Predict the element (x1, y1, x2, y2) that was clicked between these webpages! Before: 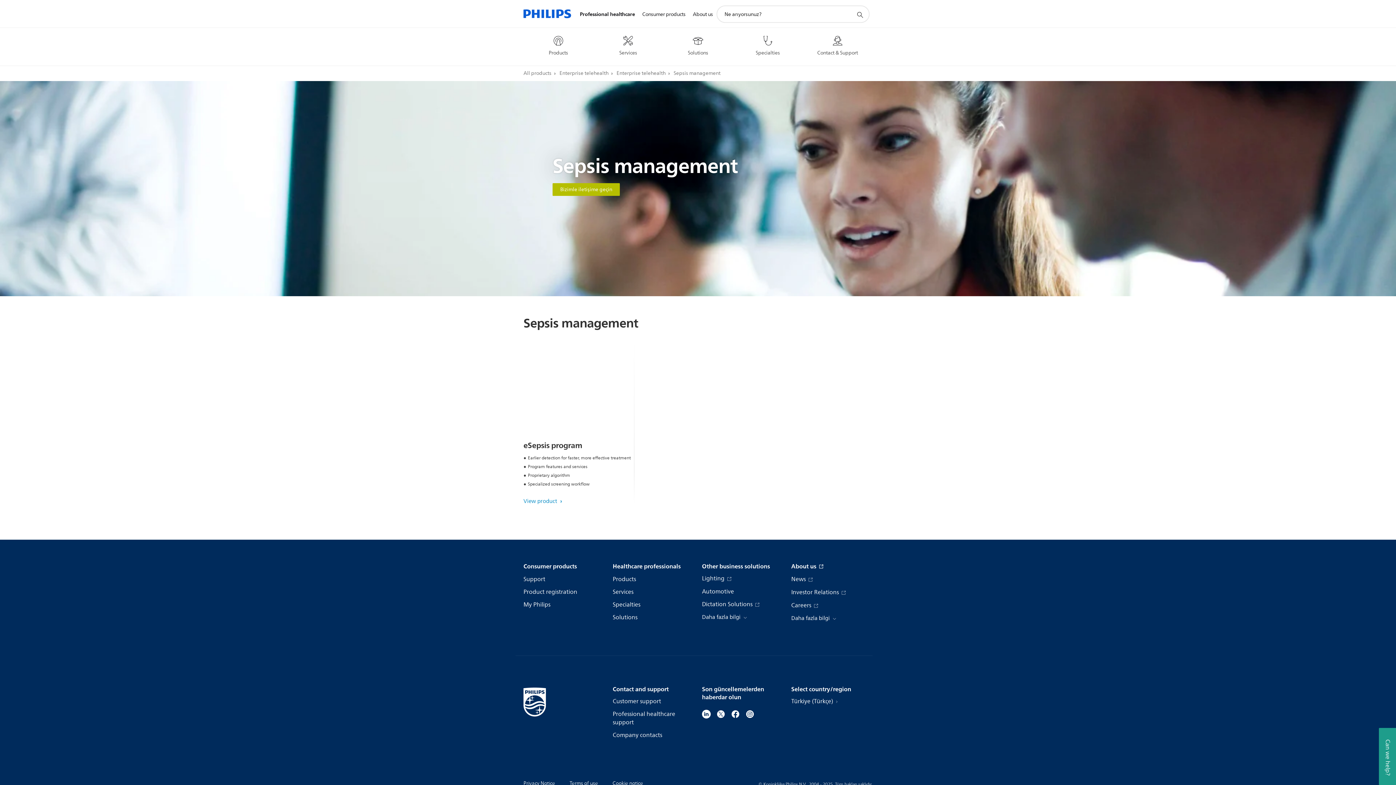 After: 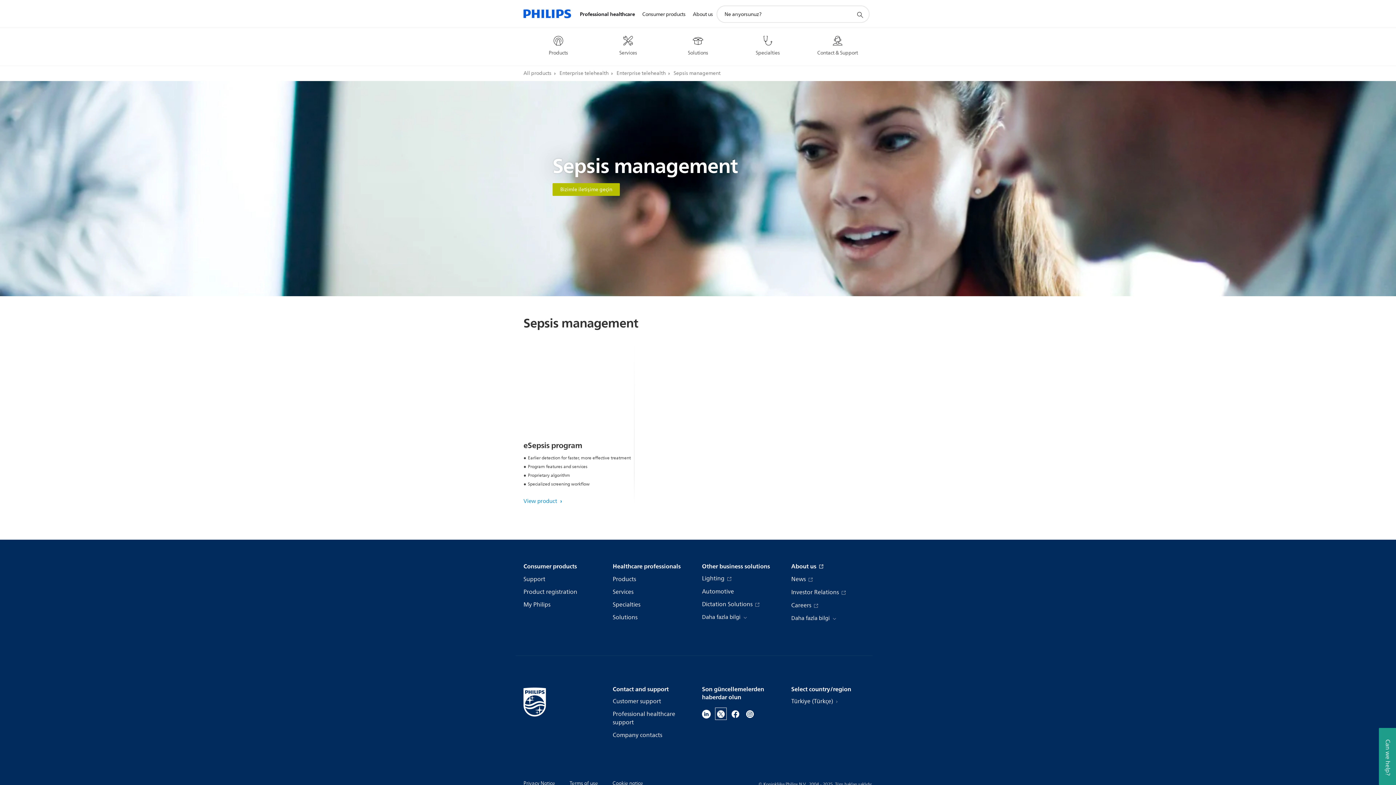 Action: bbox: (716, 709, 725, 718)